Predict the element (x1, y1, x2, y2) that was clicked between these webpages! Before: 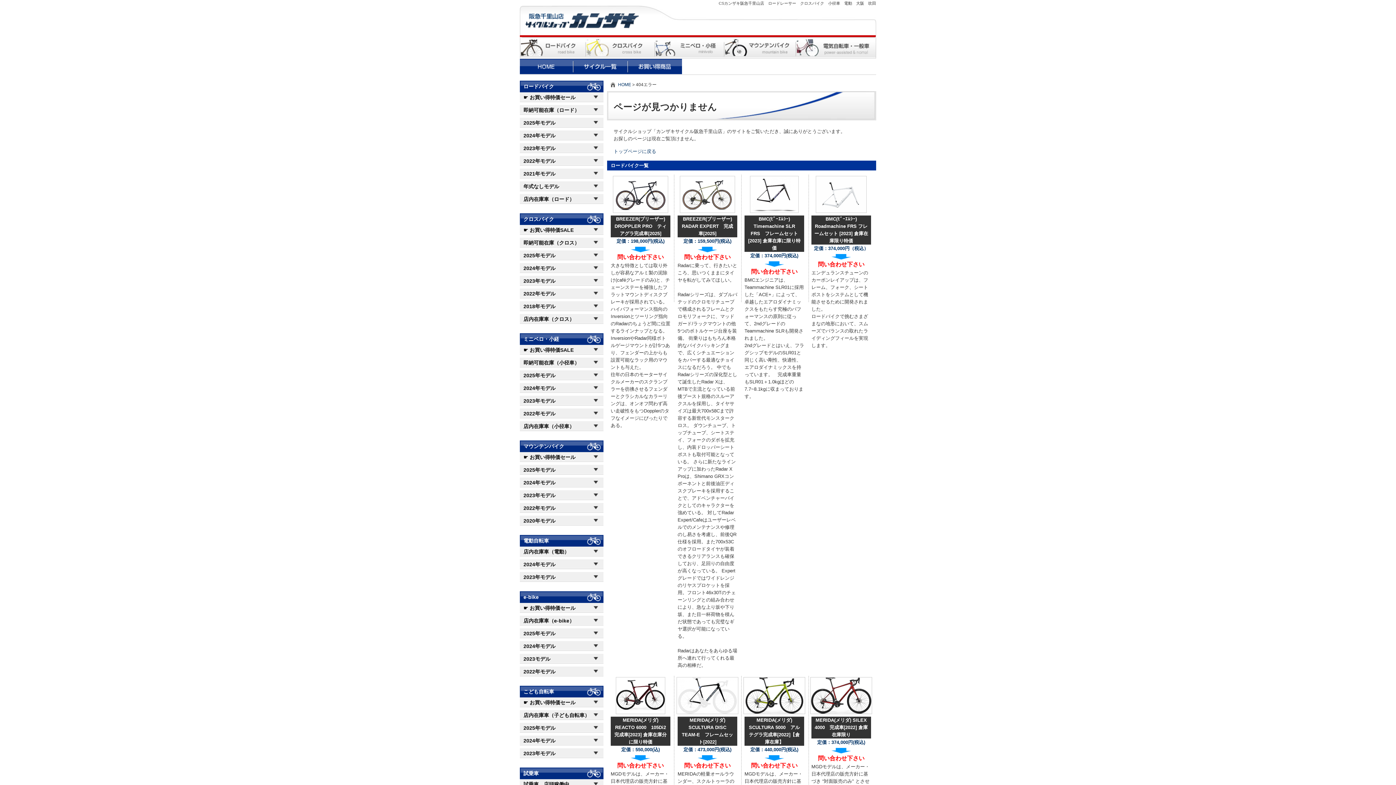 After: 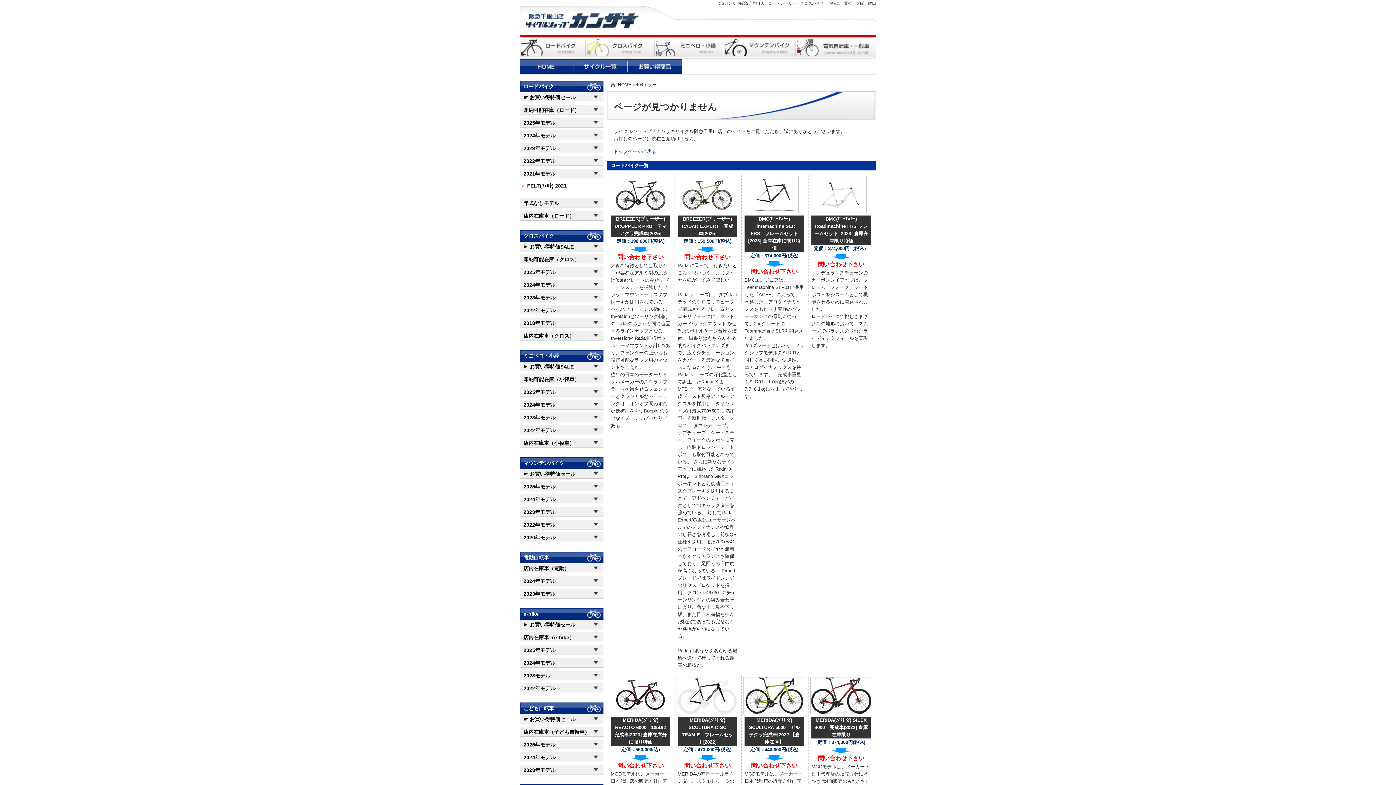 Action: bbox: (523, 170, 555, 176) label: 2021年モデル